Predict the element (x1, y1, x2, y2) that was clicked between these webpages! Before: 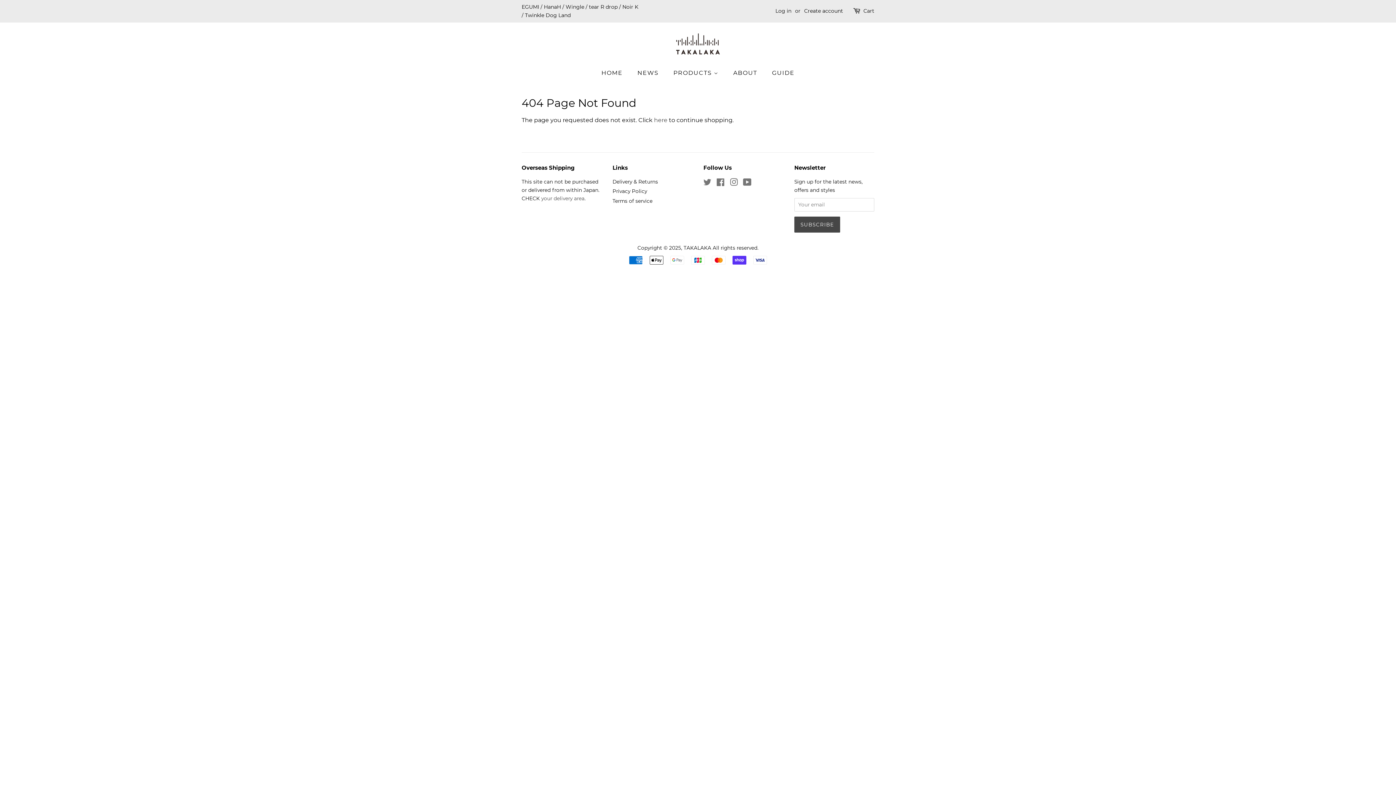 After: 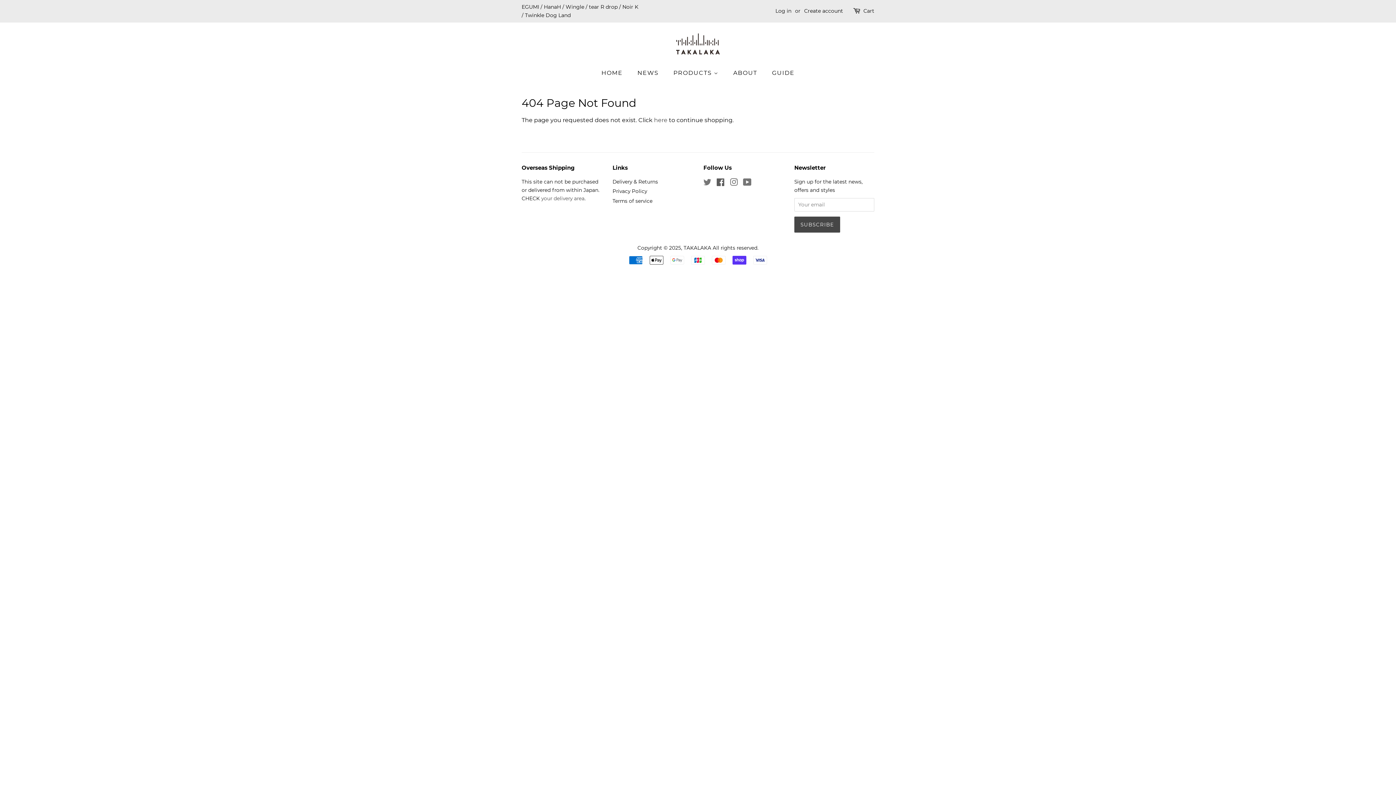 Action: bbox: (716, 180, 725, 186) label: Facebook